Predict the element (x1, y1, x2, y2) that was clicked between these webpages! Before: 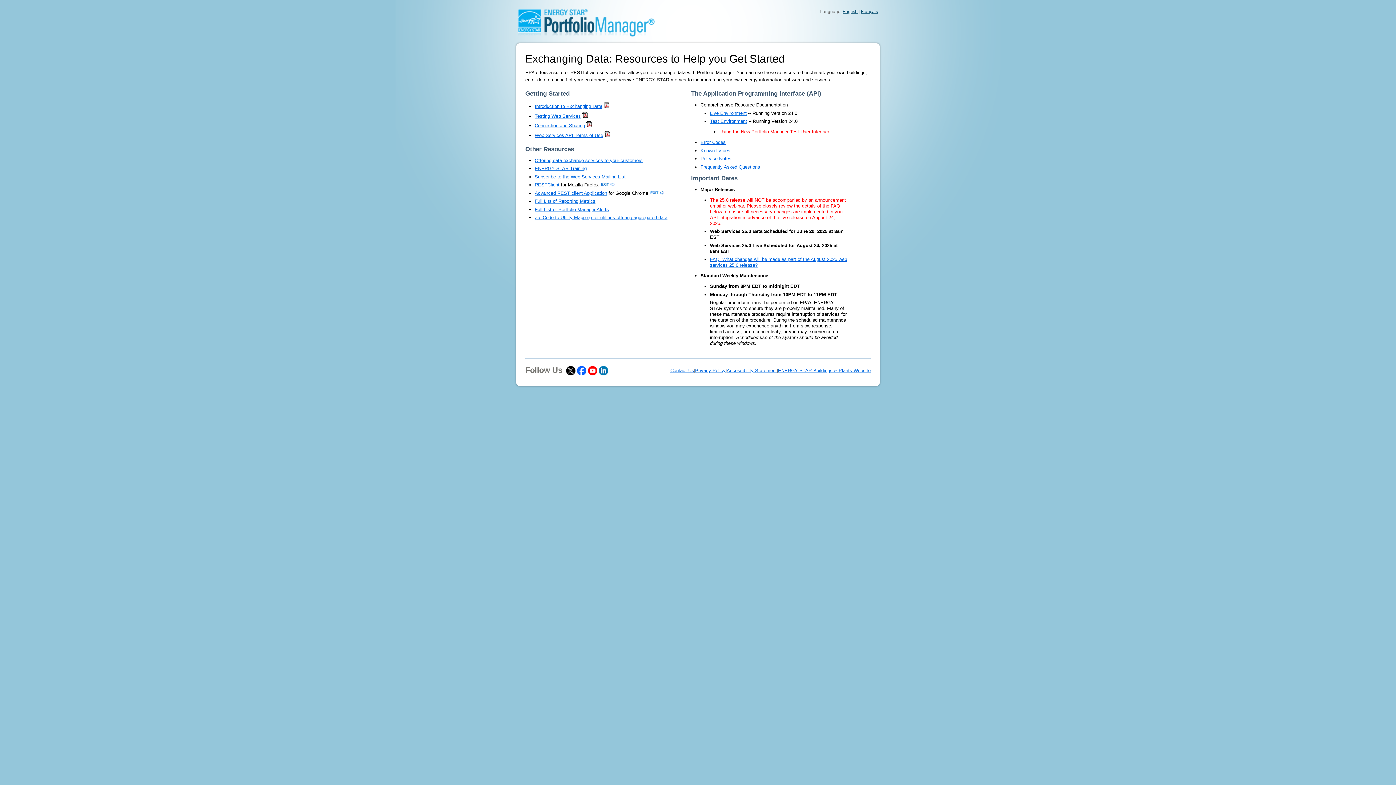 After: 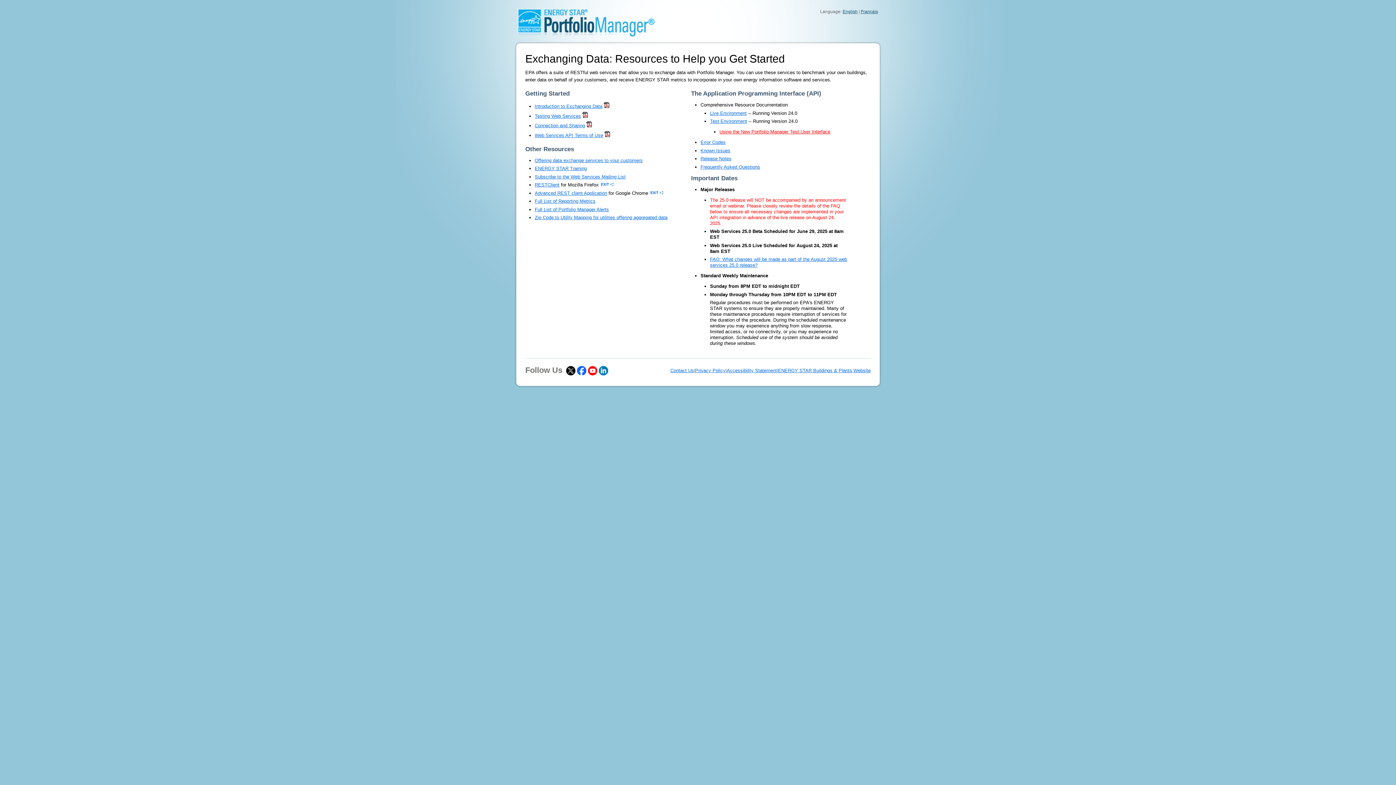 Action: bbox: (778, 367, 870, 373) label: ENERGY STAR Buildings & Plants Website